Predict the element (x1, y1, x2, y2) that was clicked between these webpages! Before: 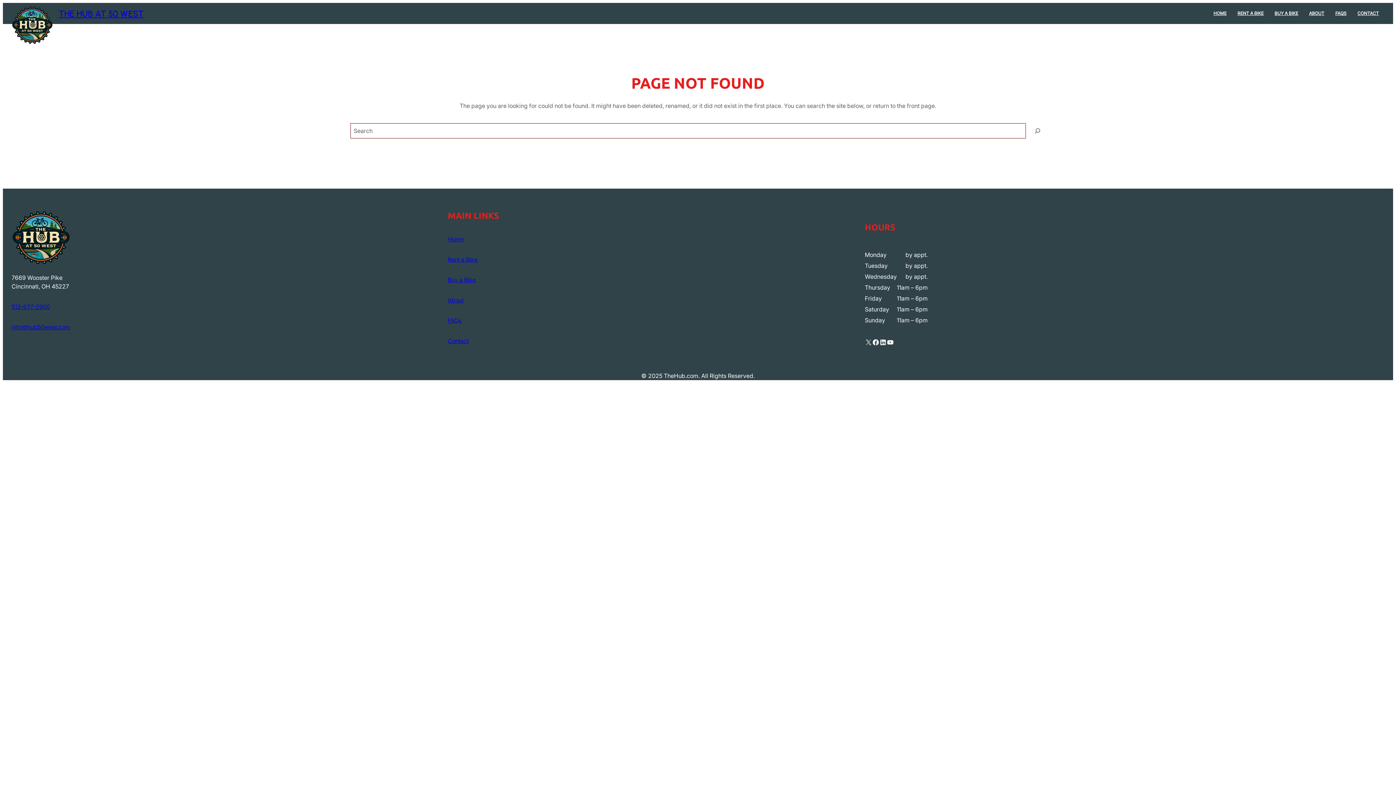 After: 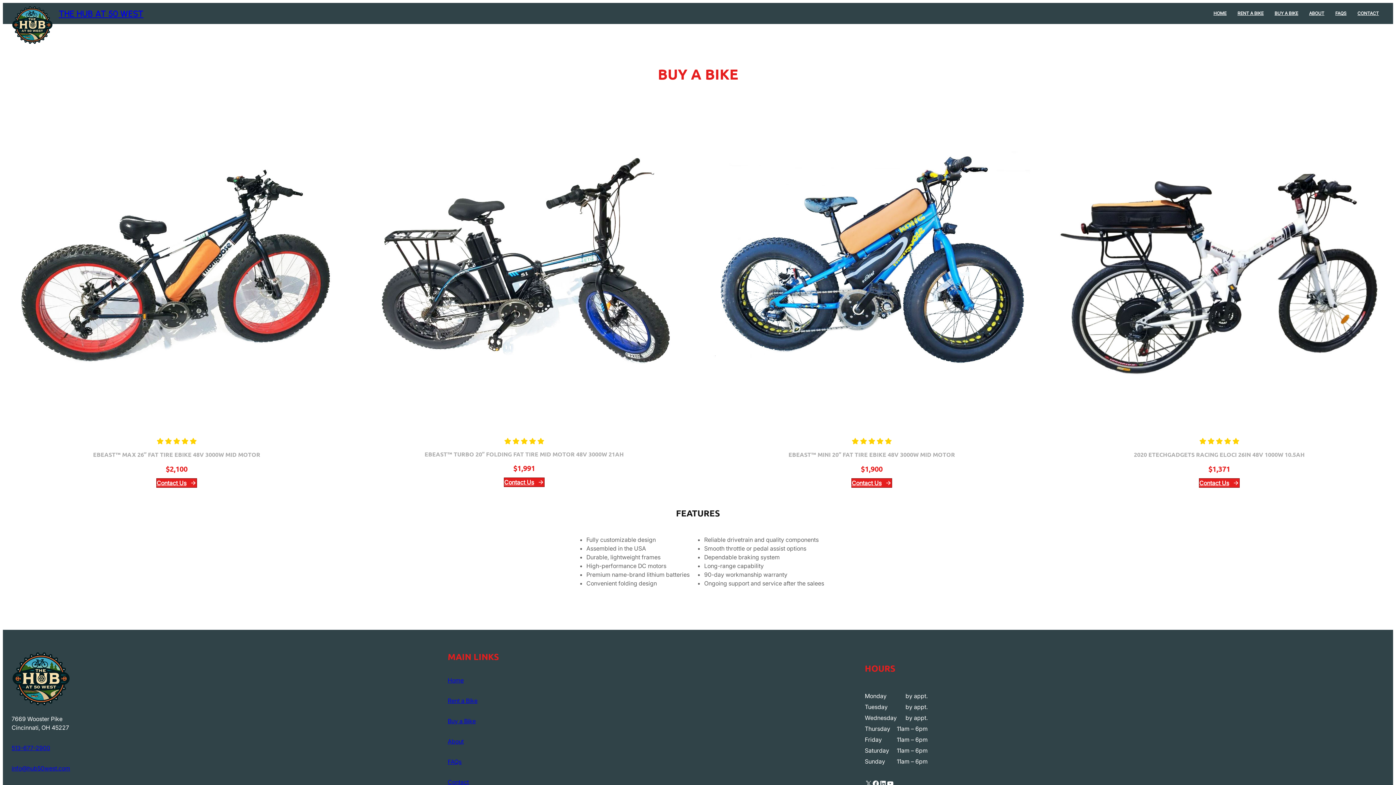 Action: label: BUY A BIKE bbox: (1269, 2, 1304, 24)